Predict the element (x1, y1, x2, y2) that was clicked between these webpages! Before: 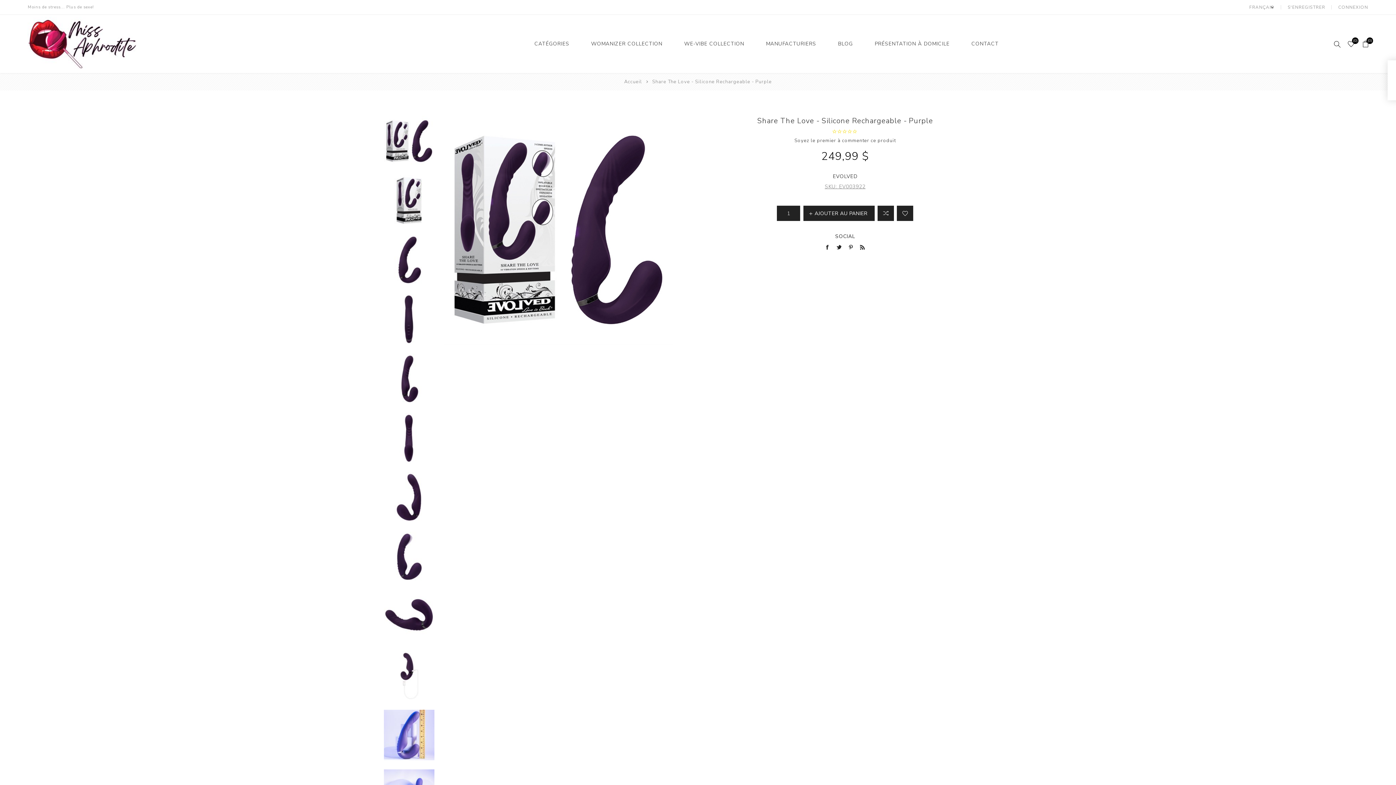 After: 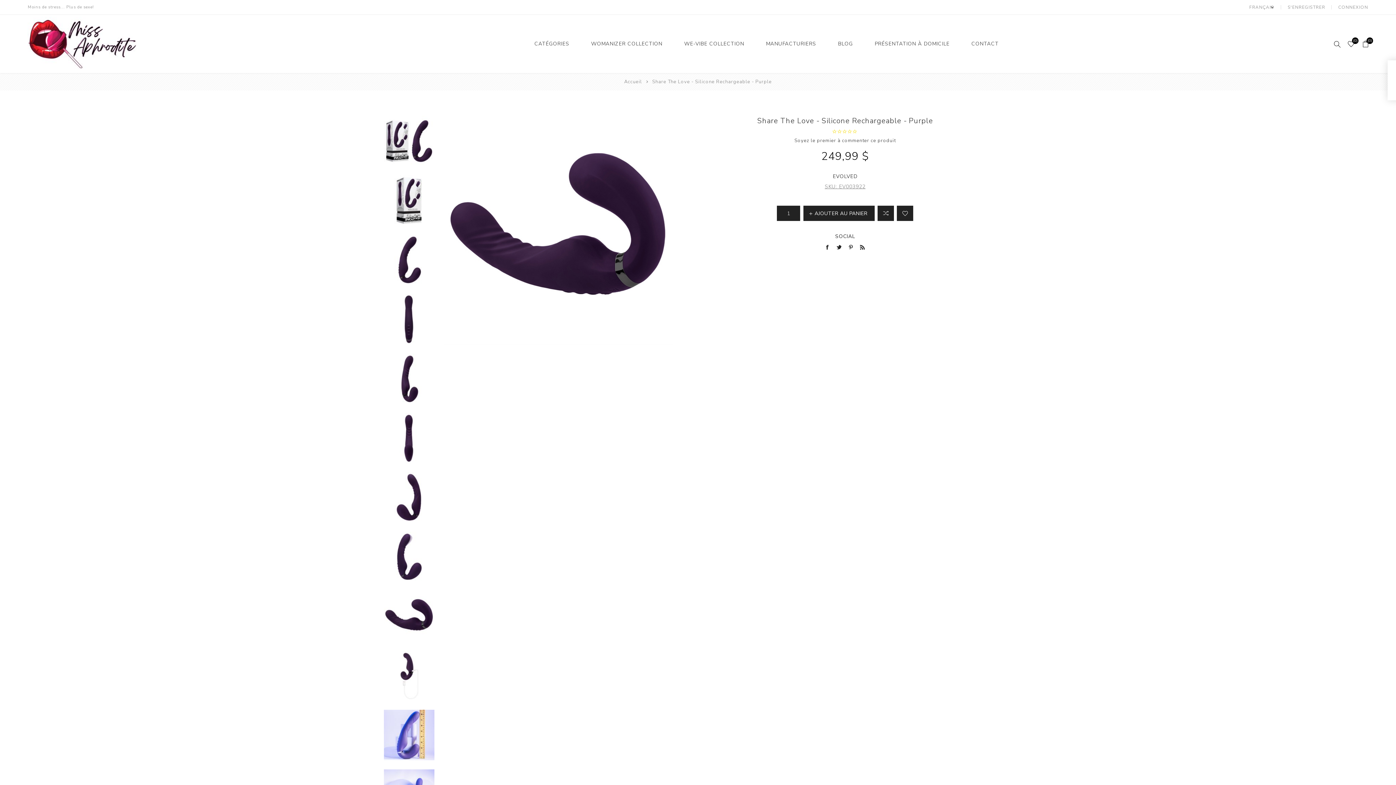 Action: bbox: (384, 591, 434, 641)